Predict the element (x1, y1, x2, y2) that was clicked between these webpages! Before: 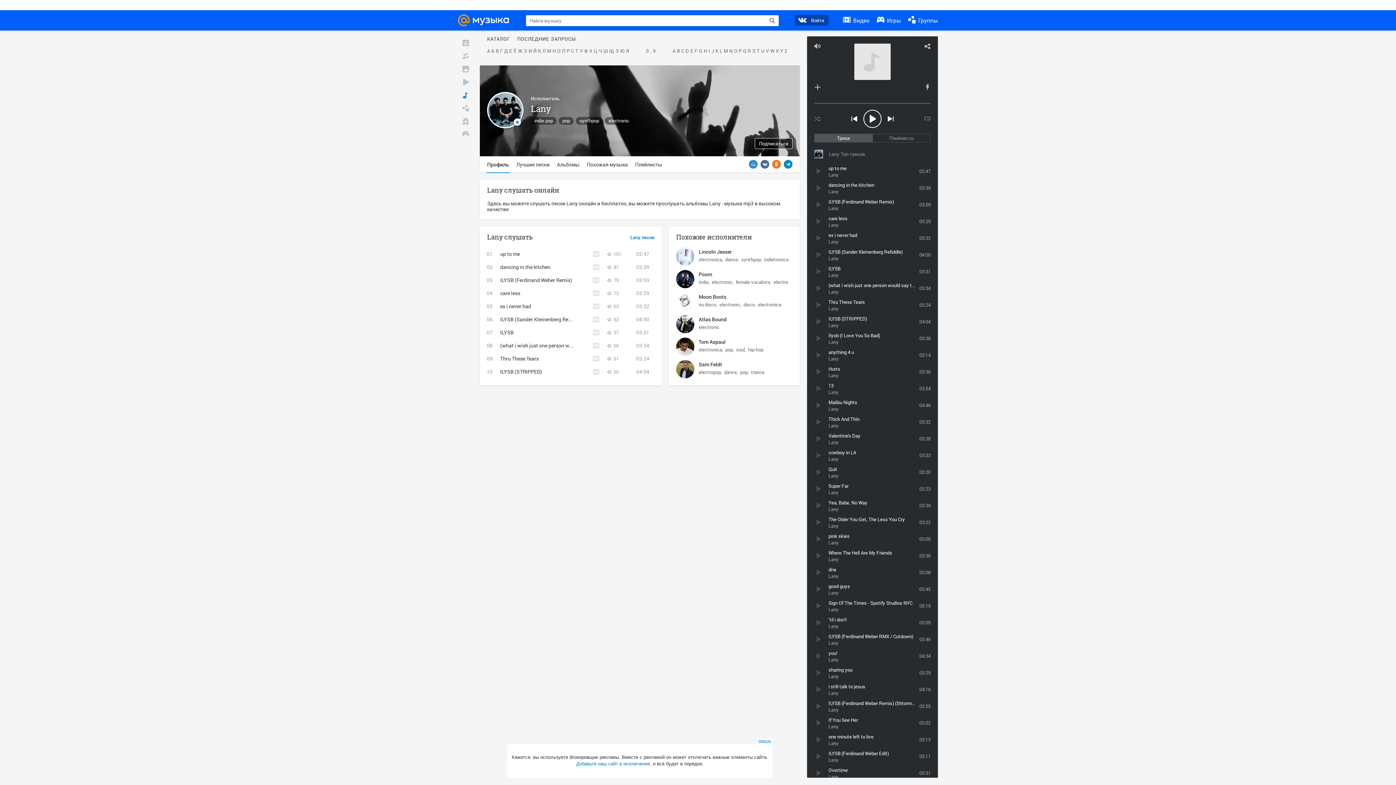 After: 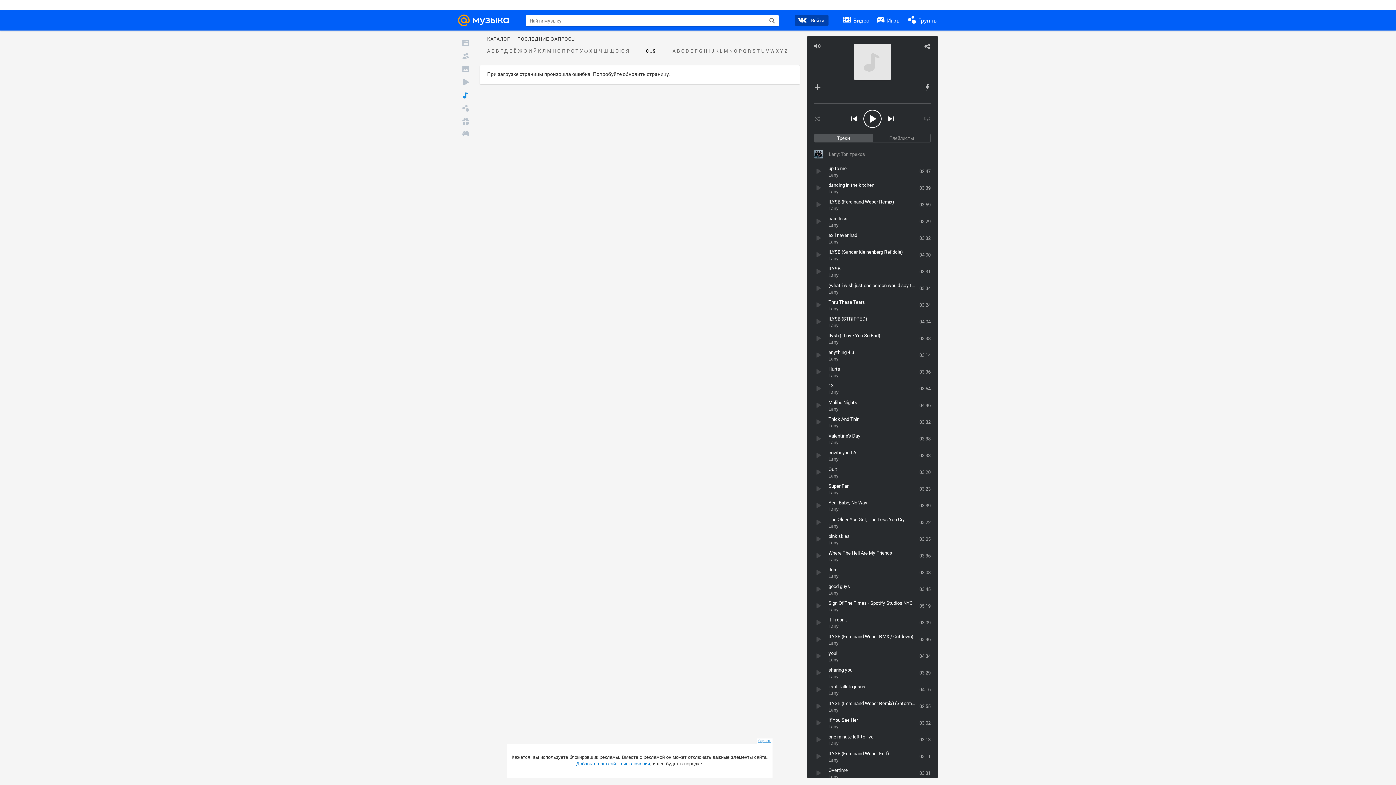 Action: bbox: (645, 48, 656, 53) label: 0 .. 9